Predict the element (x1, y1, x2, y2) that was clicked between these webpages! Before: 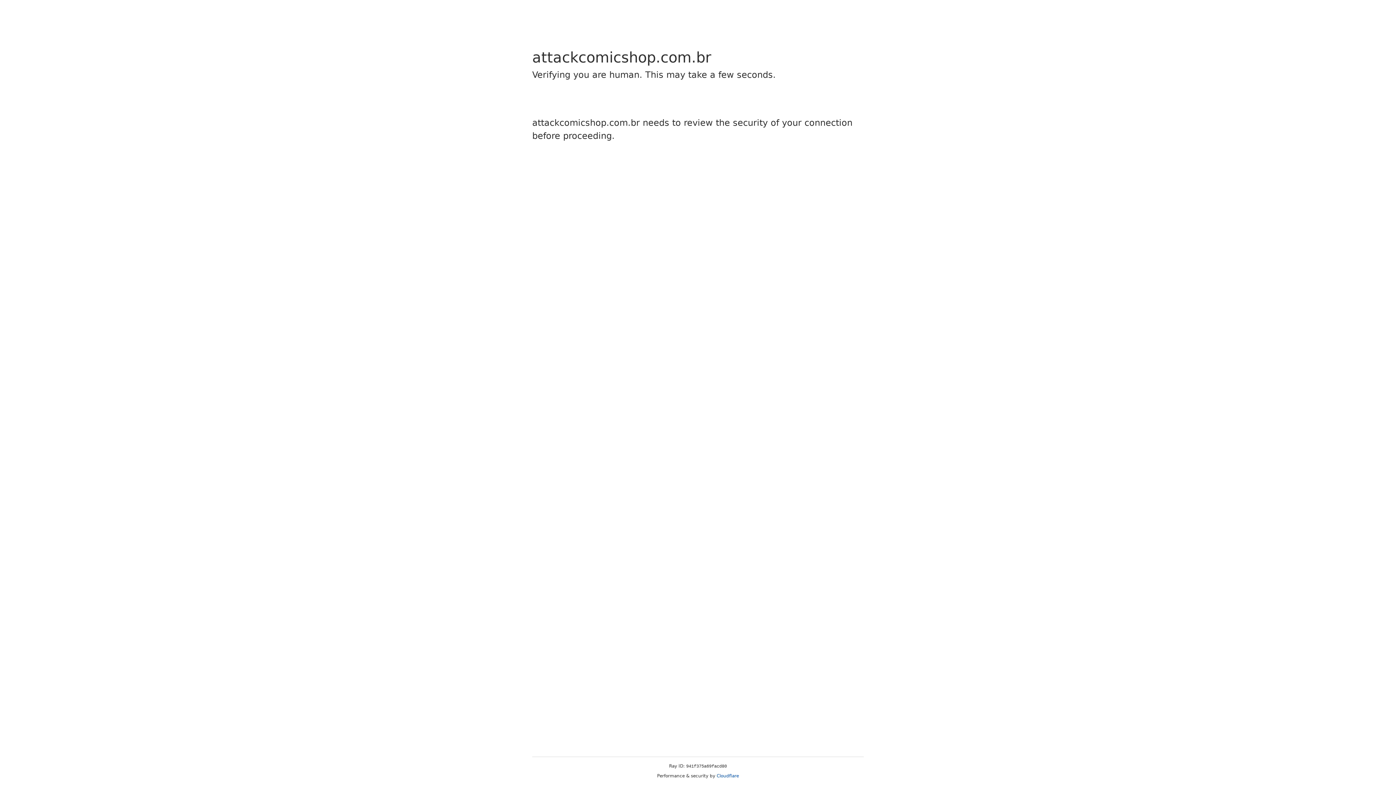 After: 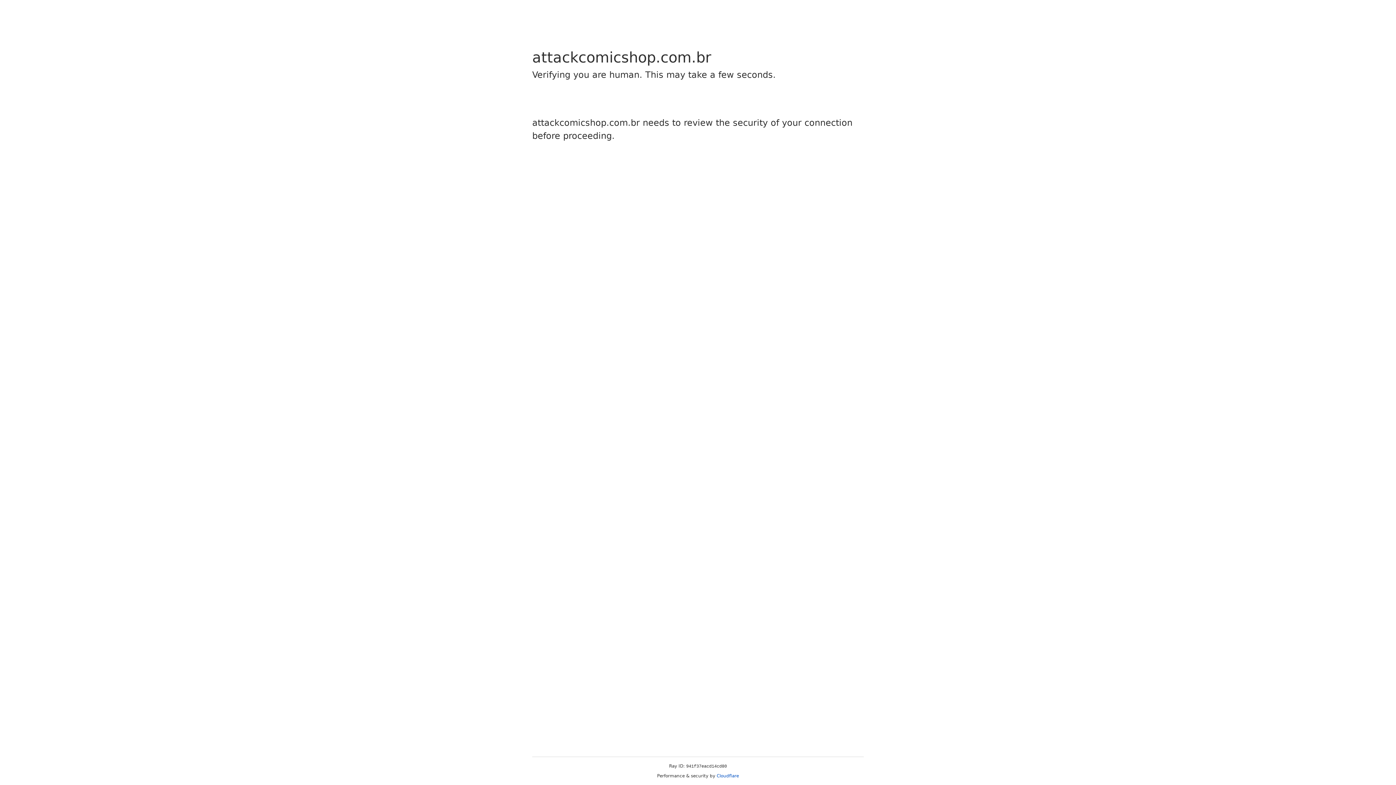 Action: label: Cloudflare bbox: (716, 773, 739, 778)